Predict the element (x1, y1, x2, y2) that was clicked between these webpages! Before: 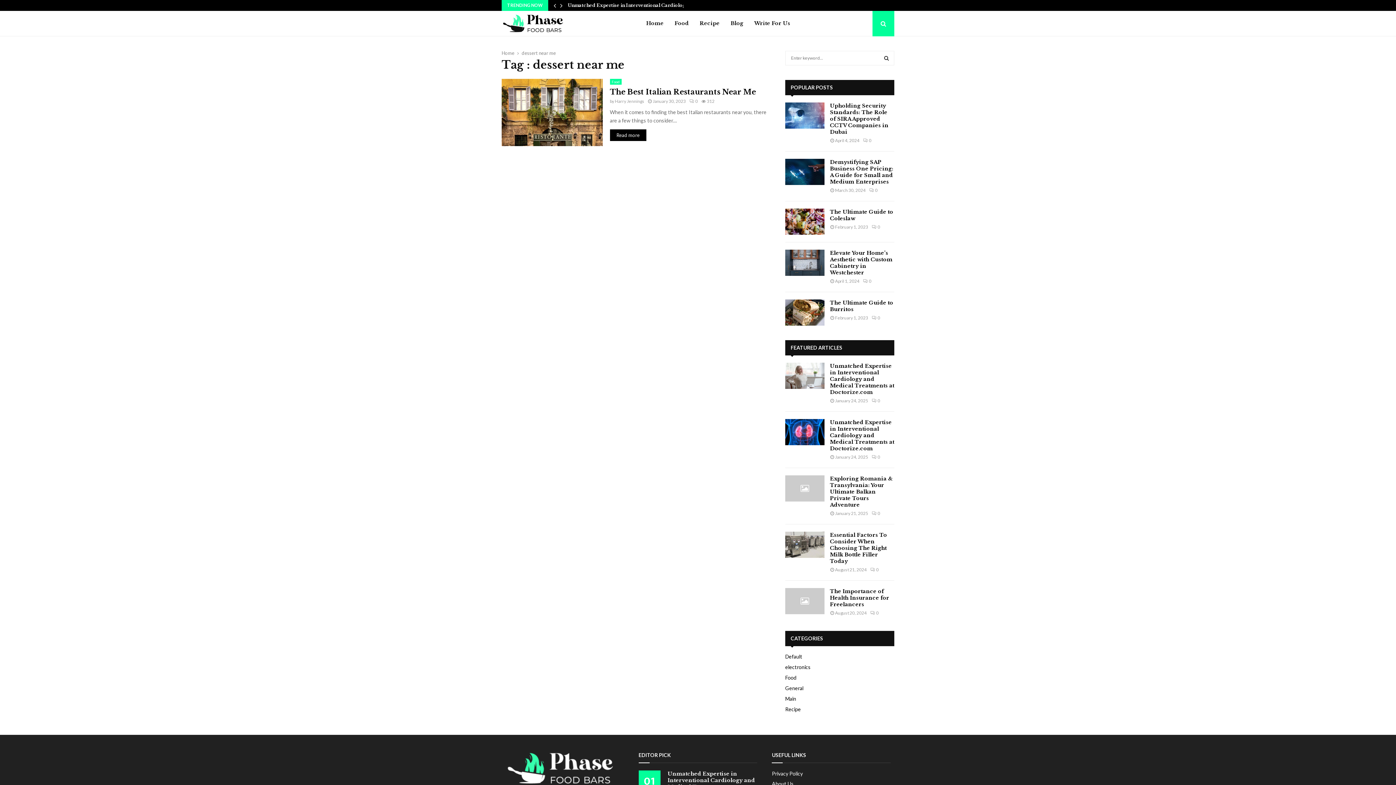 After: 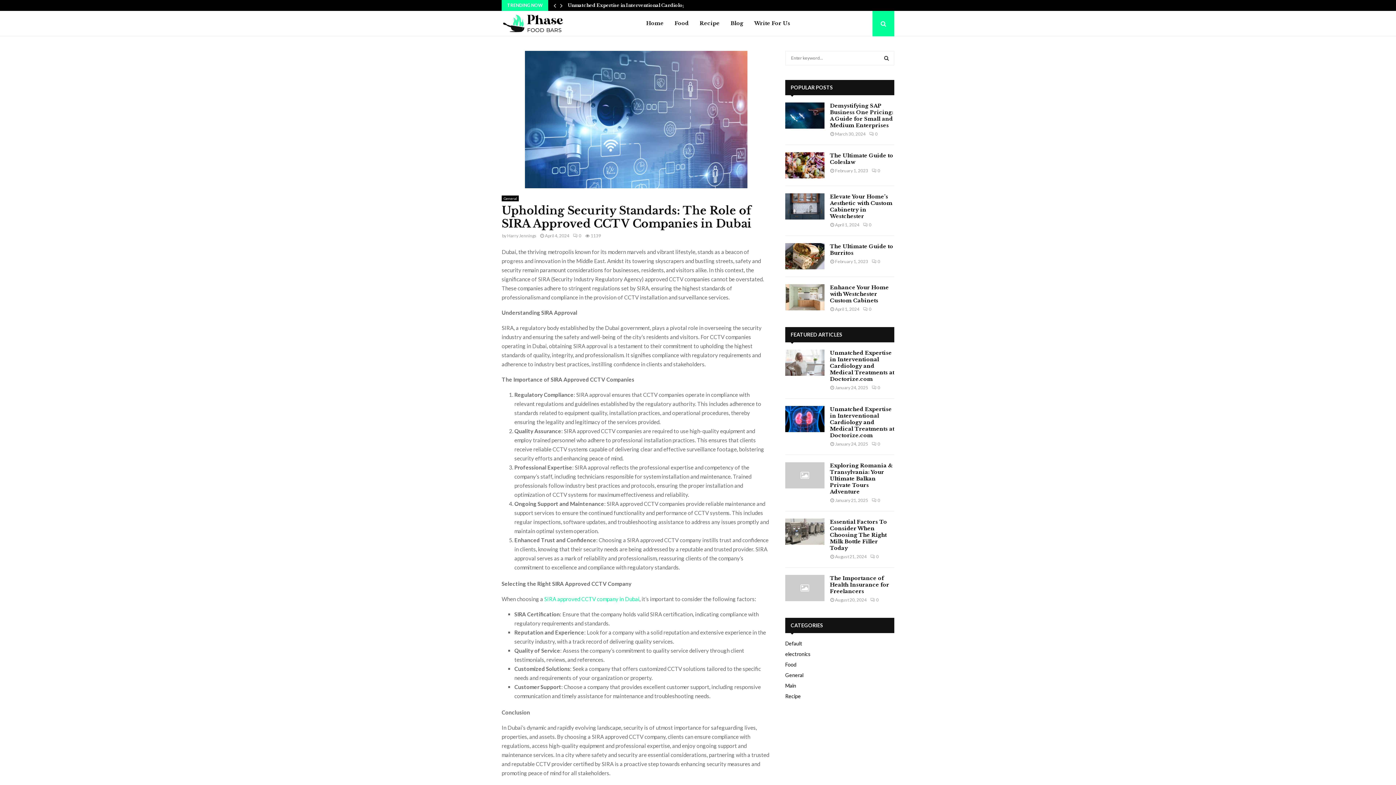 Action: bbox: (863, 137, 871, 143) label: 0